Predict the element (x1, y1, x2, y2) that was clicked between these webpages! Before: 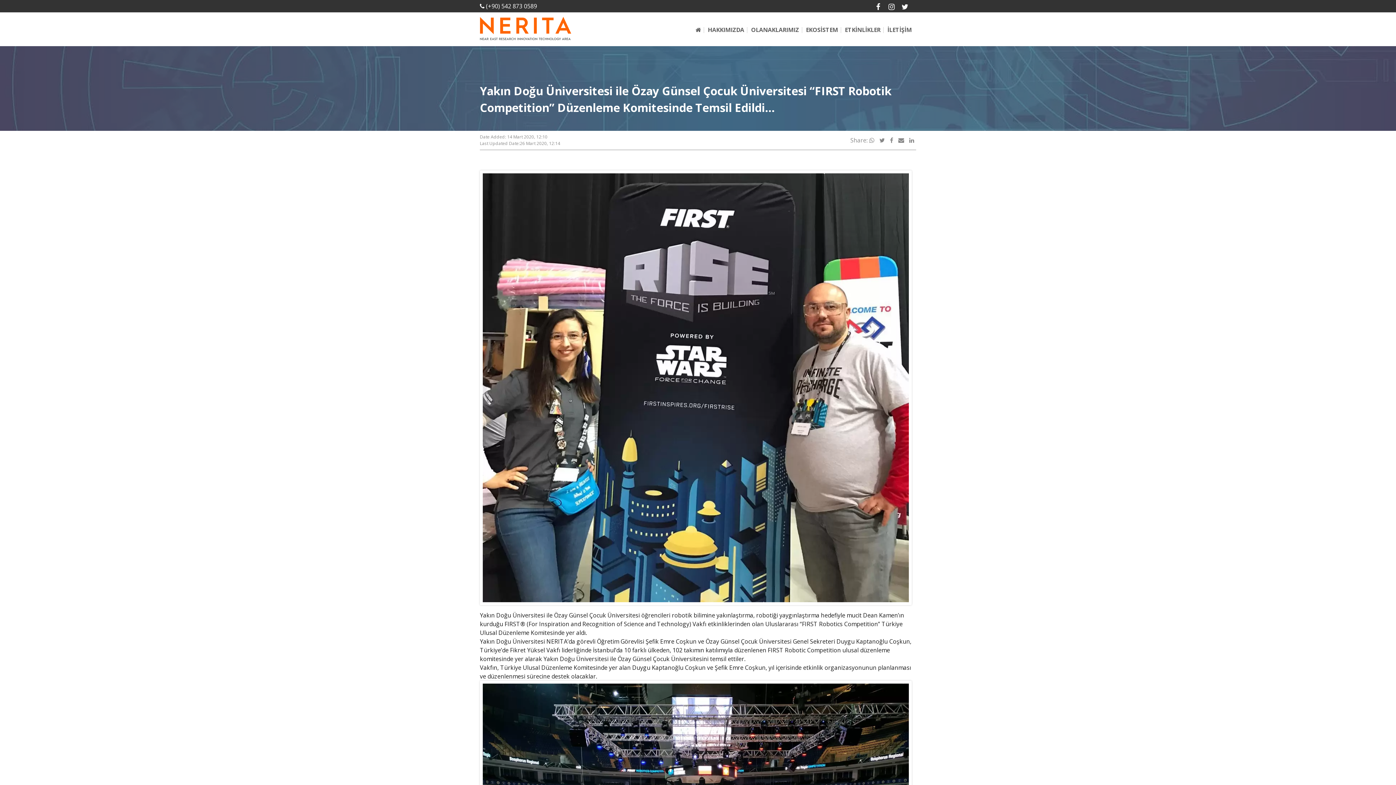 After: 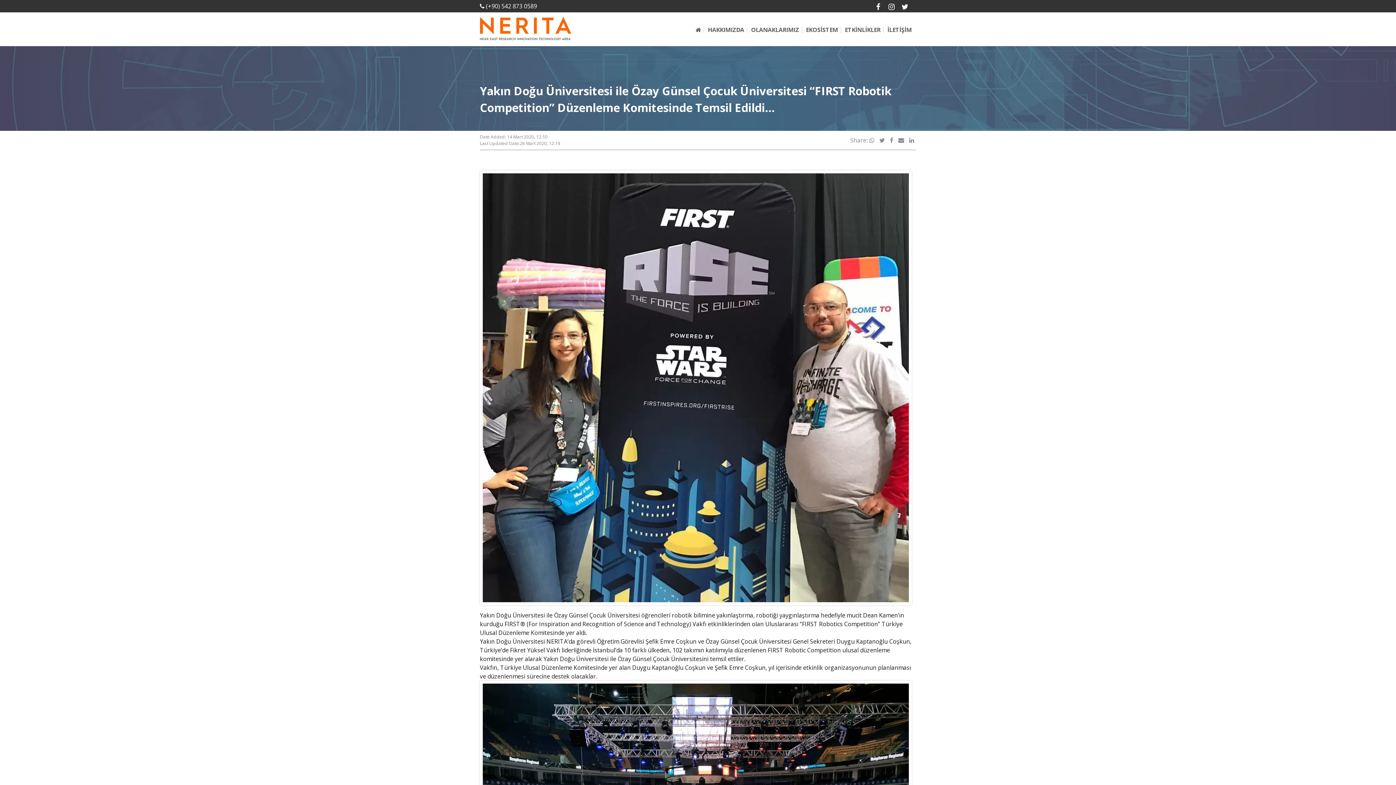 Action: bbox: (867, 136, 876, 144)